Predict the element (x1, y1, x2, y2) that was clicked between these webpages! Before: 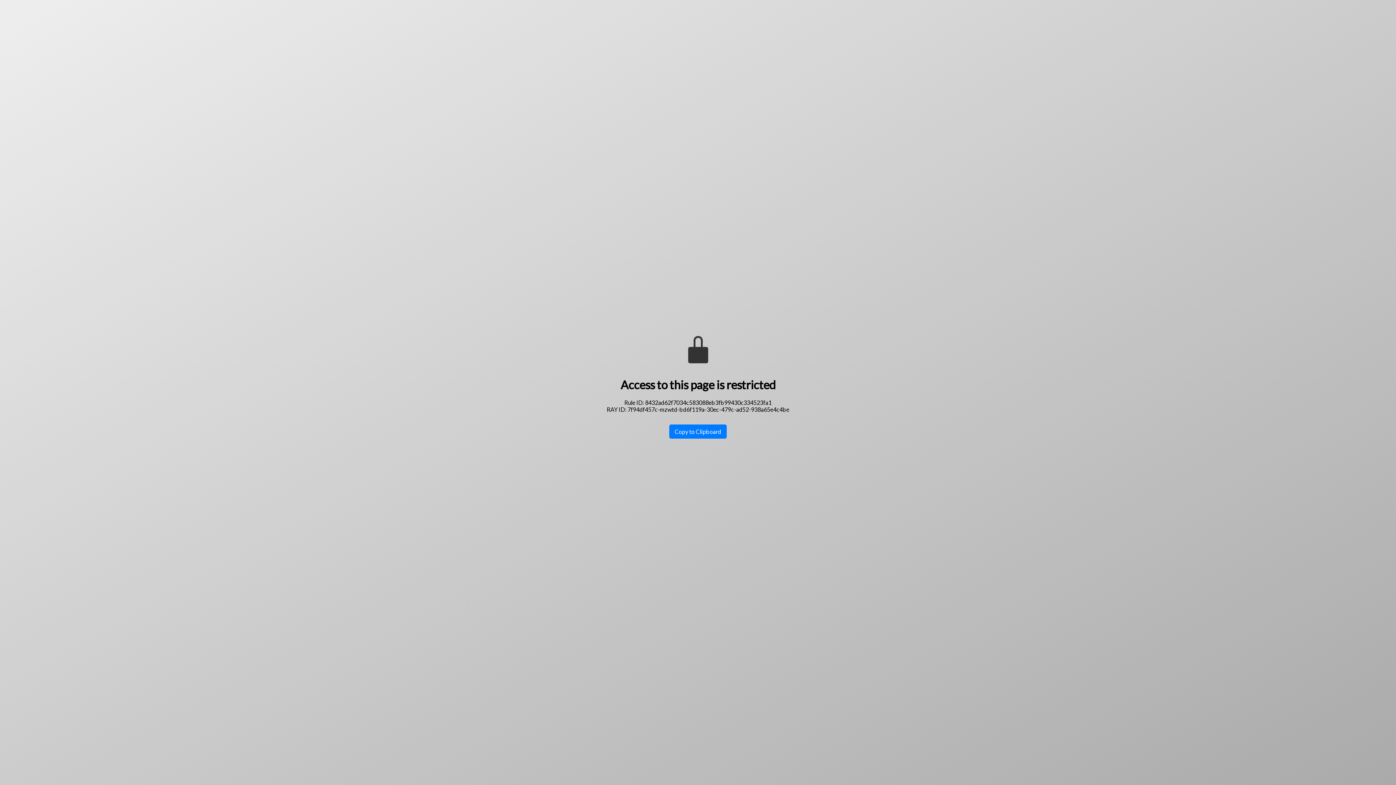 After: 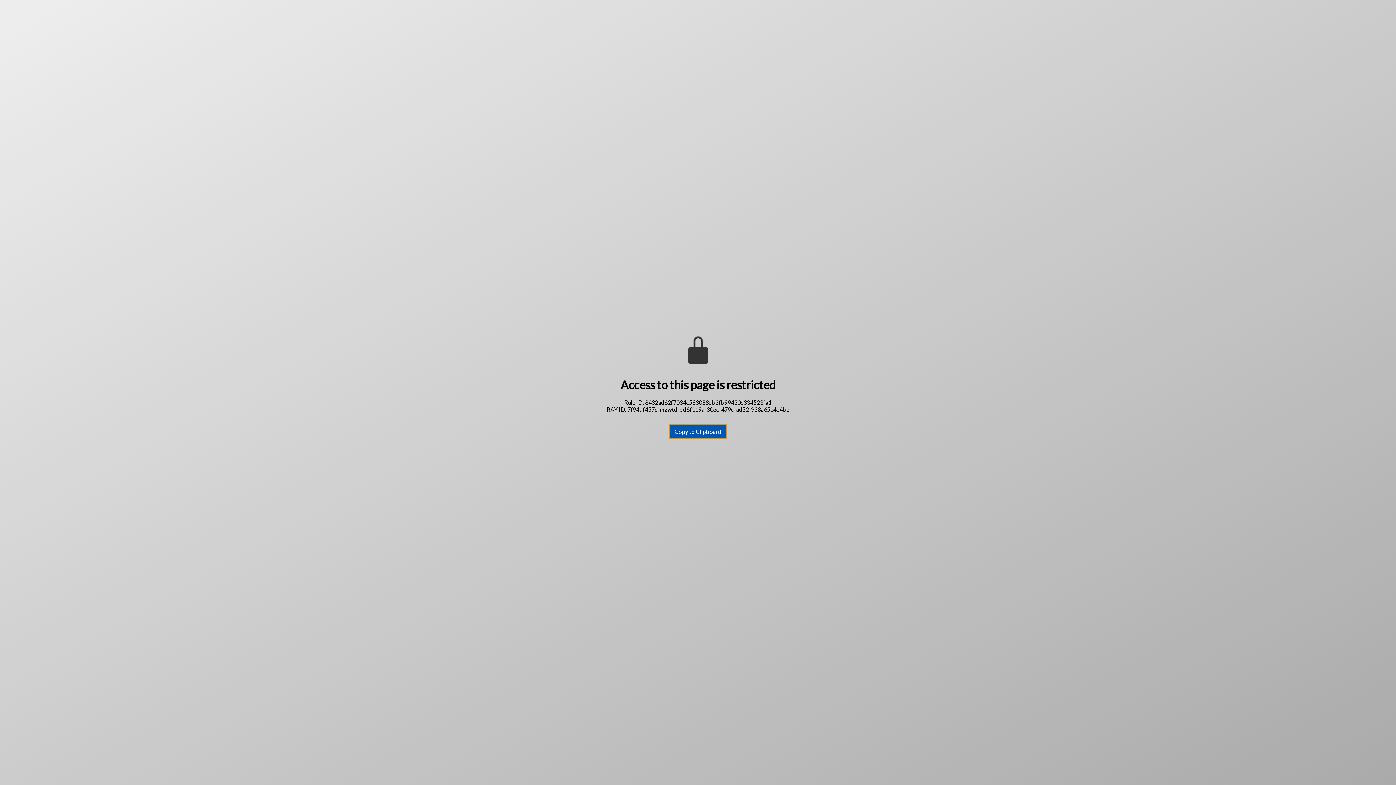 Action: bbox: (669, 424, 726, 438) label: Copy to Clipboard